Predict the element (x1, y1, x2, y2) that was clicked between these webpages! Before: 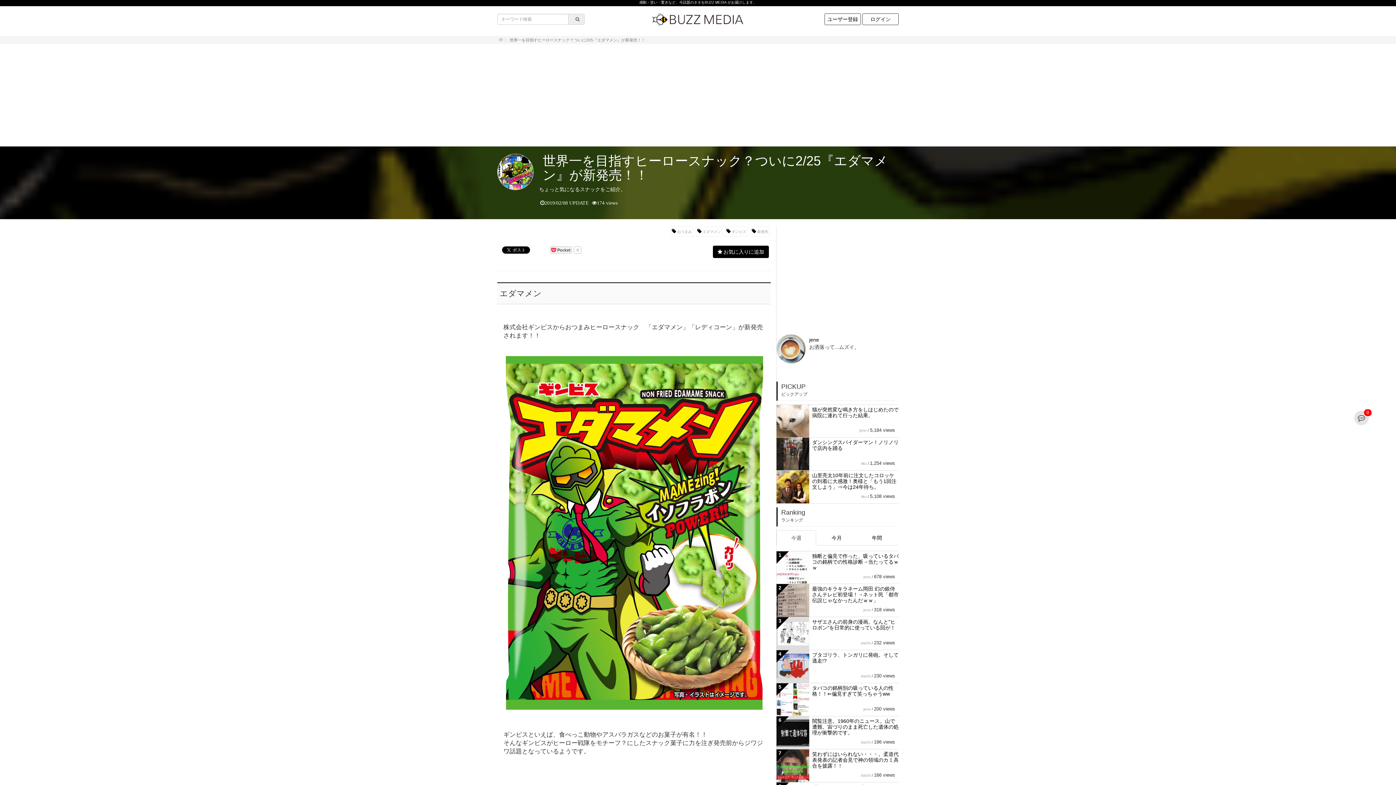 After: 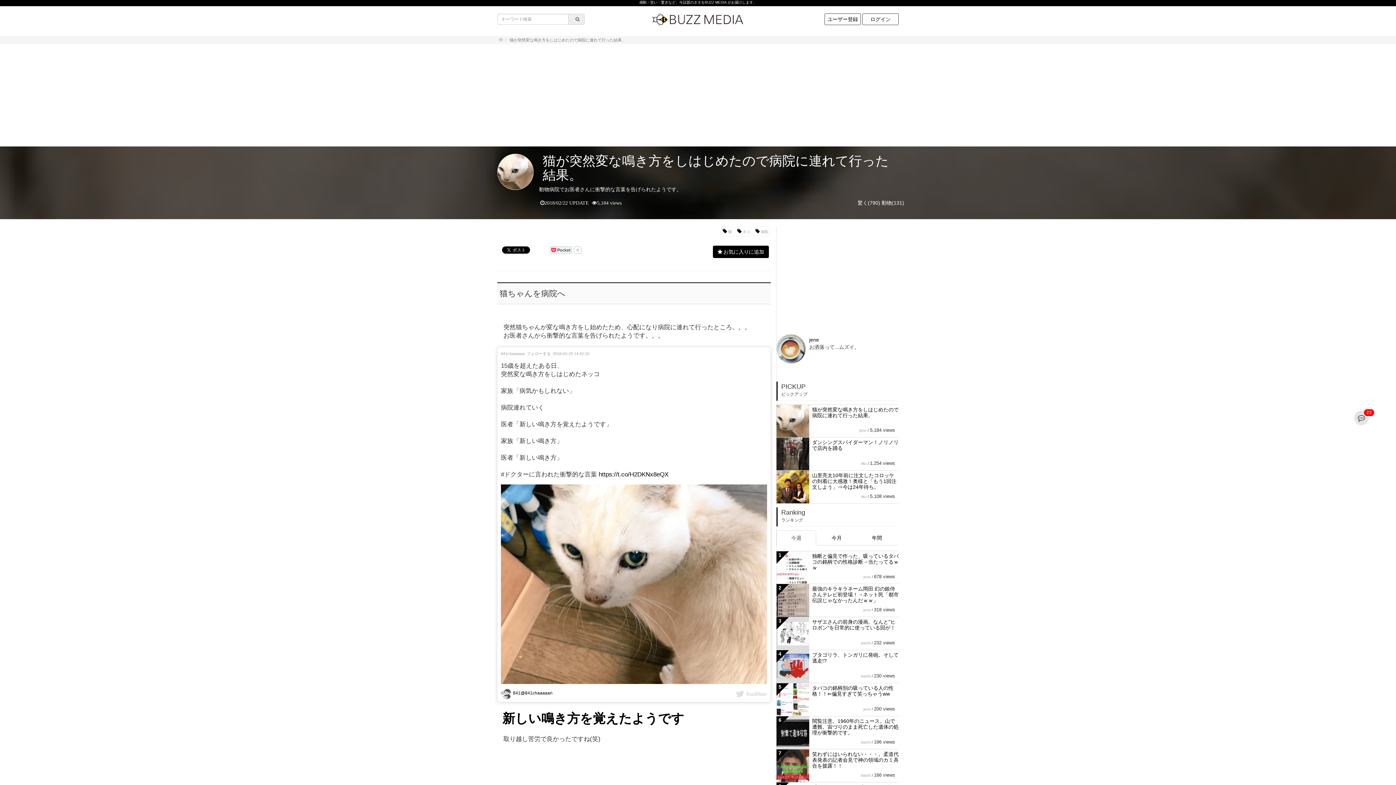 Action: label: 猫が突然変な鳴き方をしはじめたので病院に連れて行った結果。 bbox: (812, 406, 898, 418)